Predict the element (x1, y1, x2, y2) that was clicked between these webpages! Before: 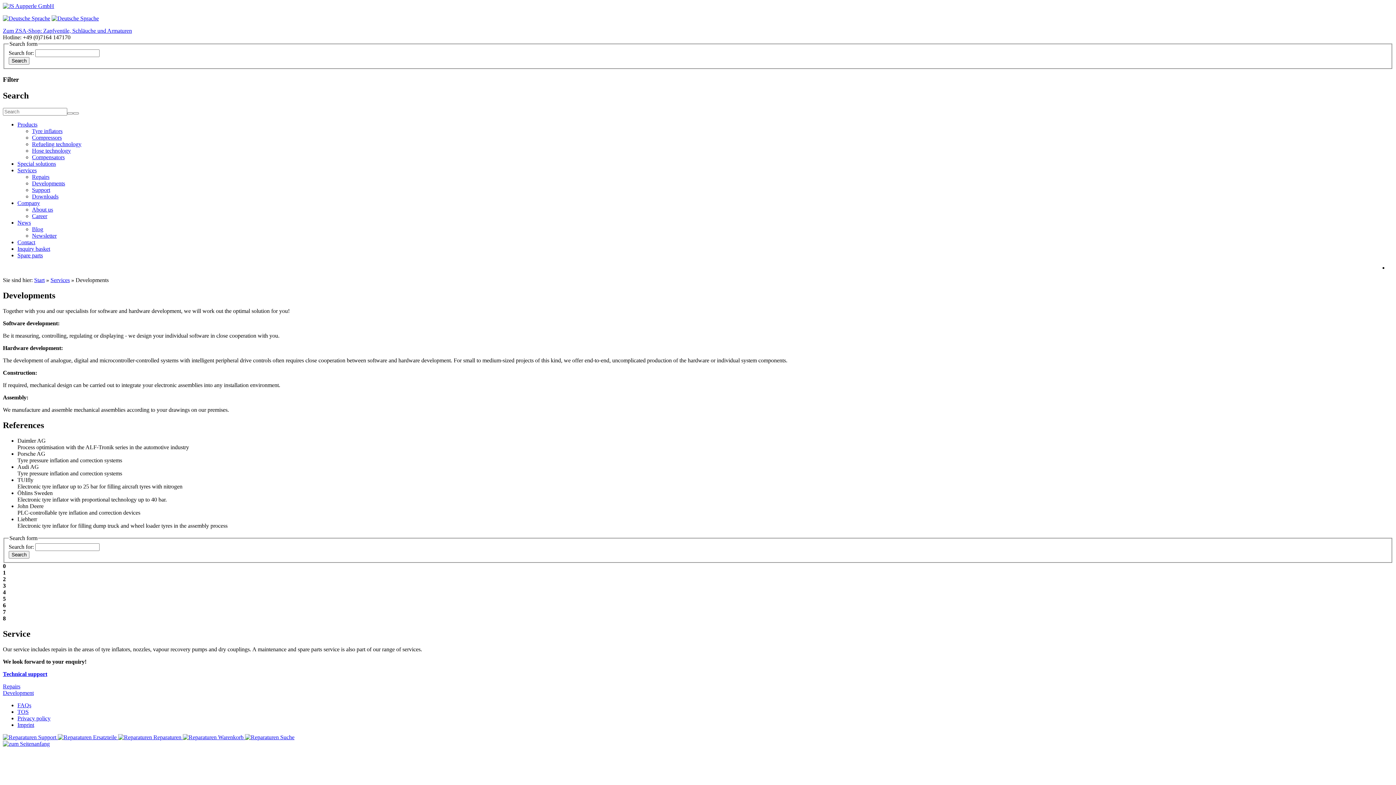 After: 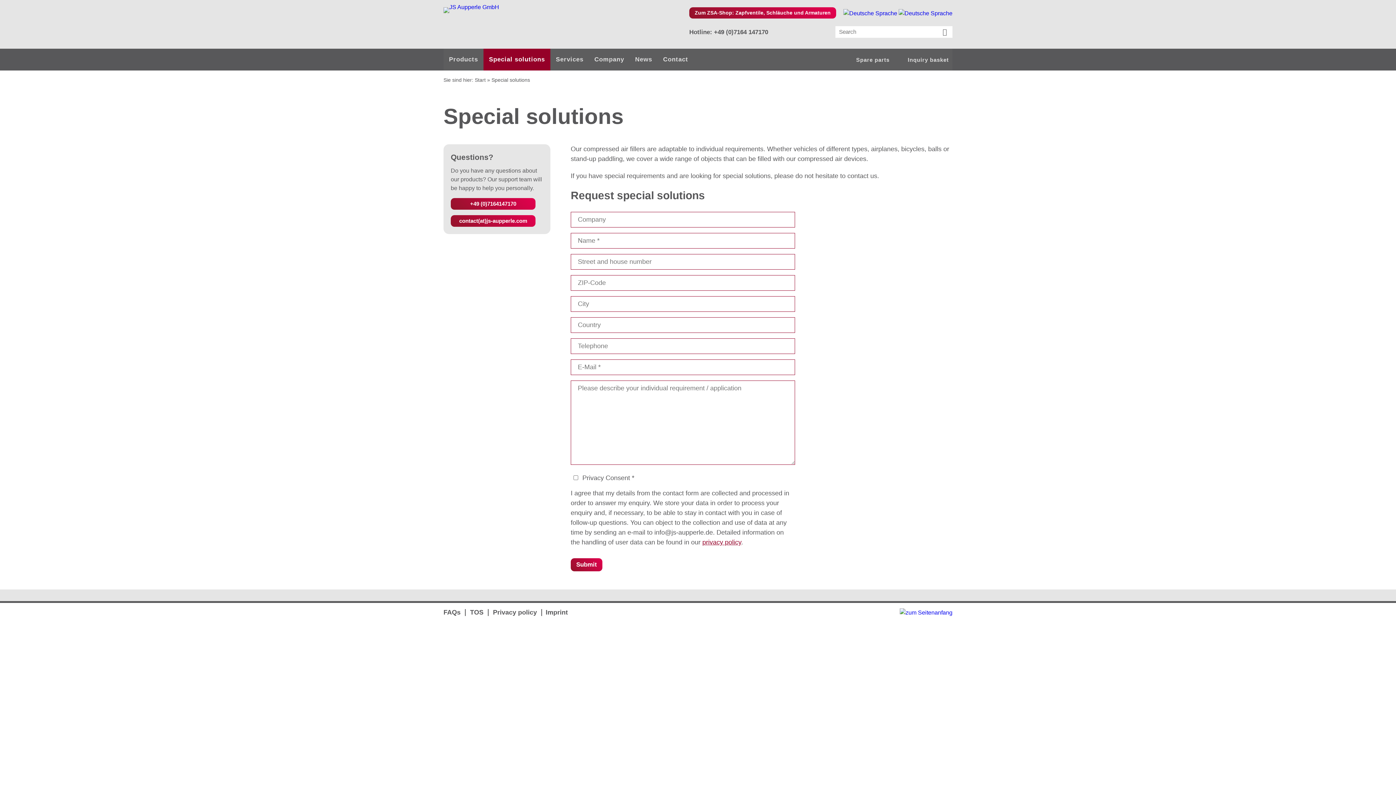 Action: bbox: (17, 160, 56, 166) label: Special solutions